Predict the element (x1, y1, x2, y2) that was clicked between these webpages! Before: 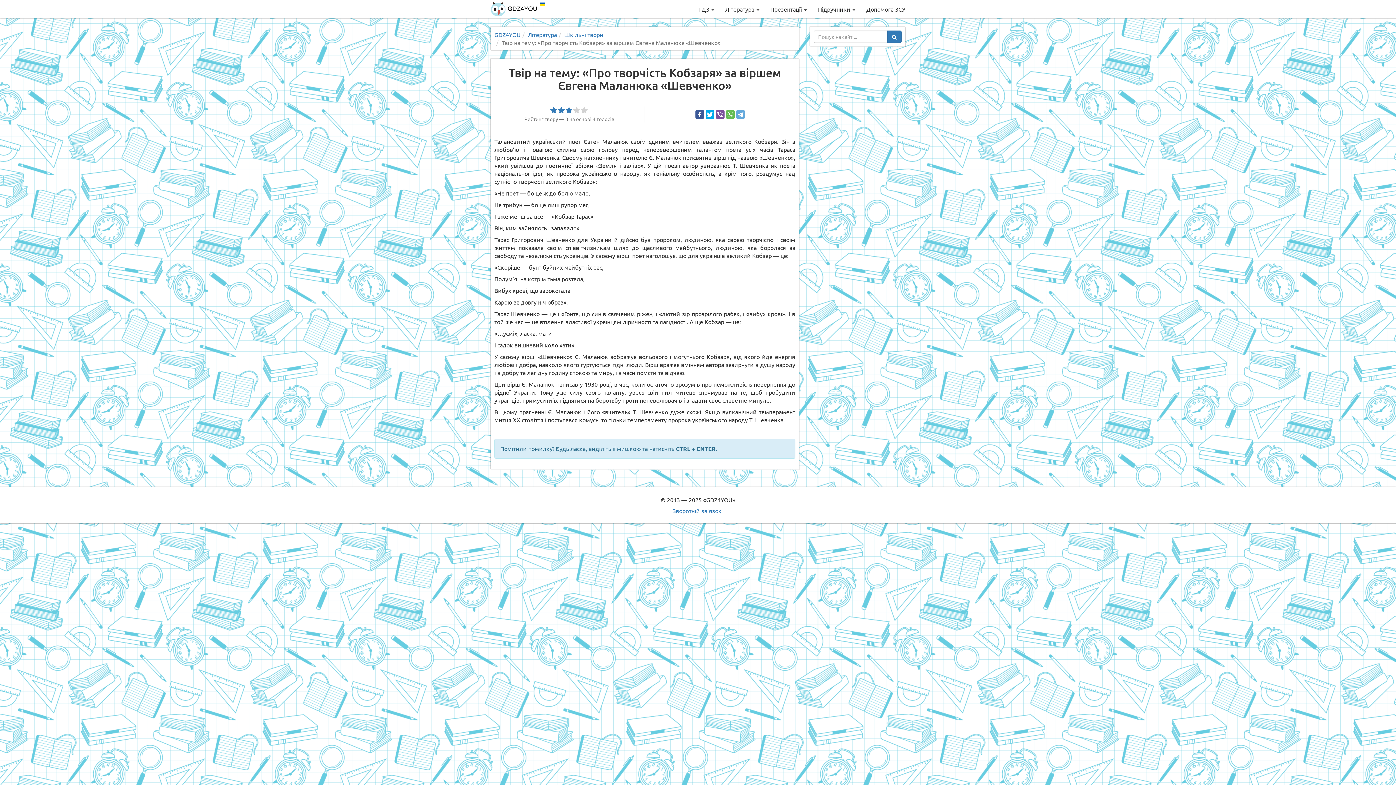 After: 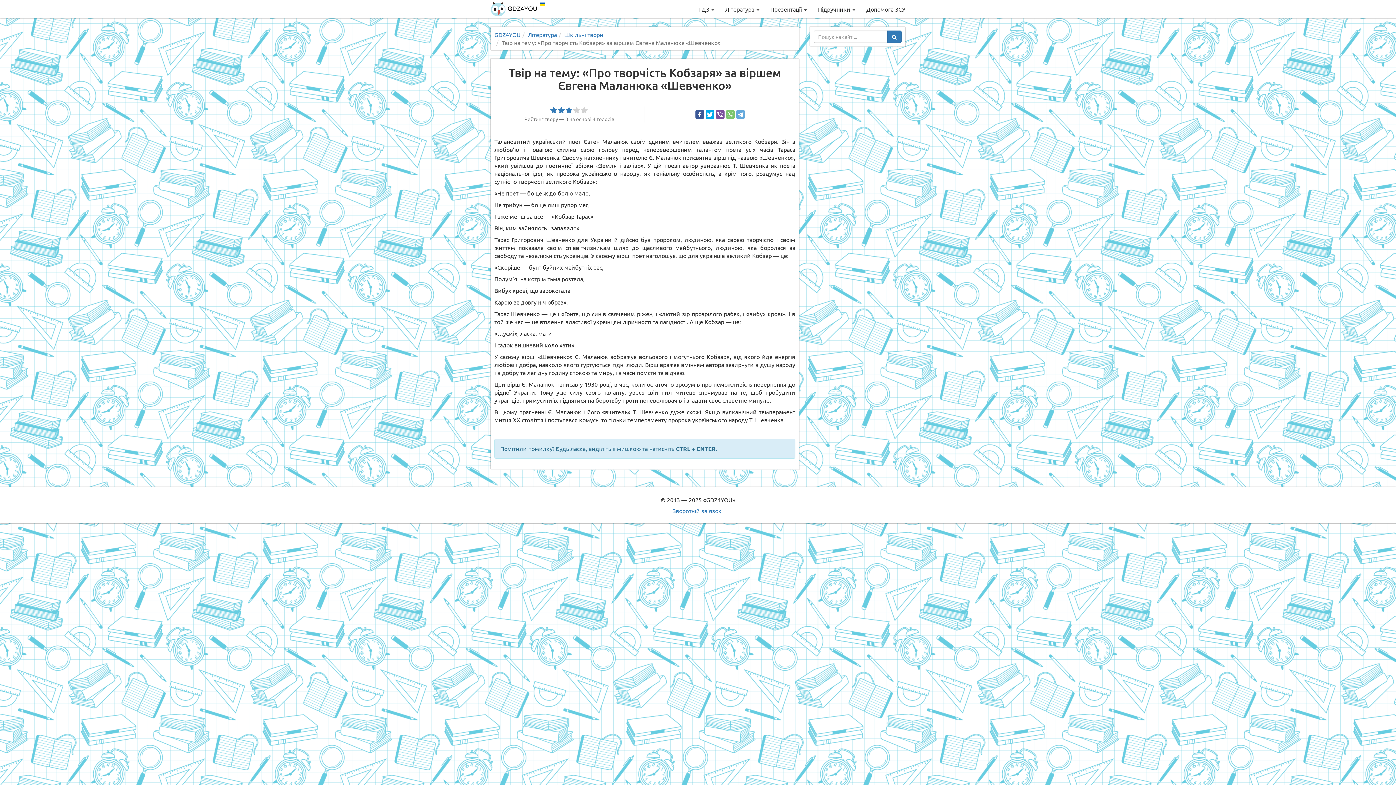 Action: bbox: (726, 110, 734, 118)